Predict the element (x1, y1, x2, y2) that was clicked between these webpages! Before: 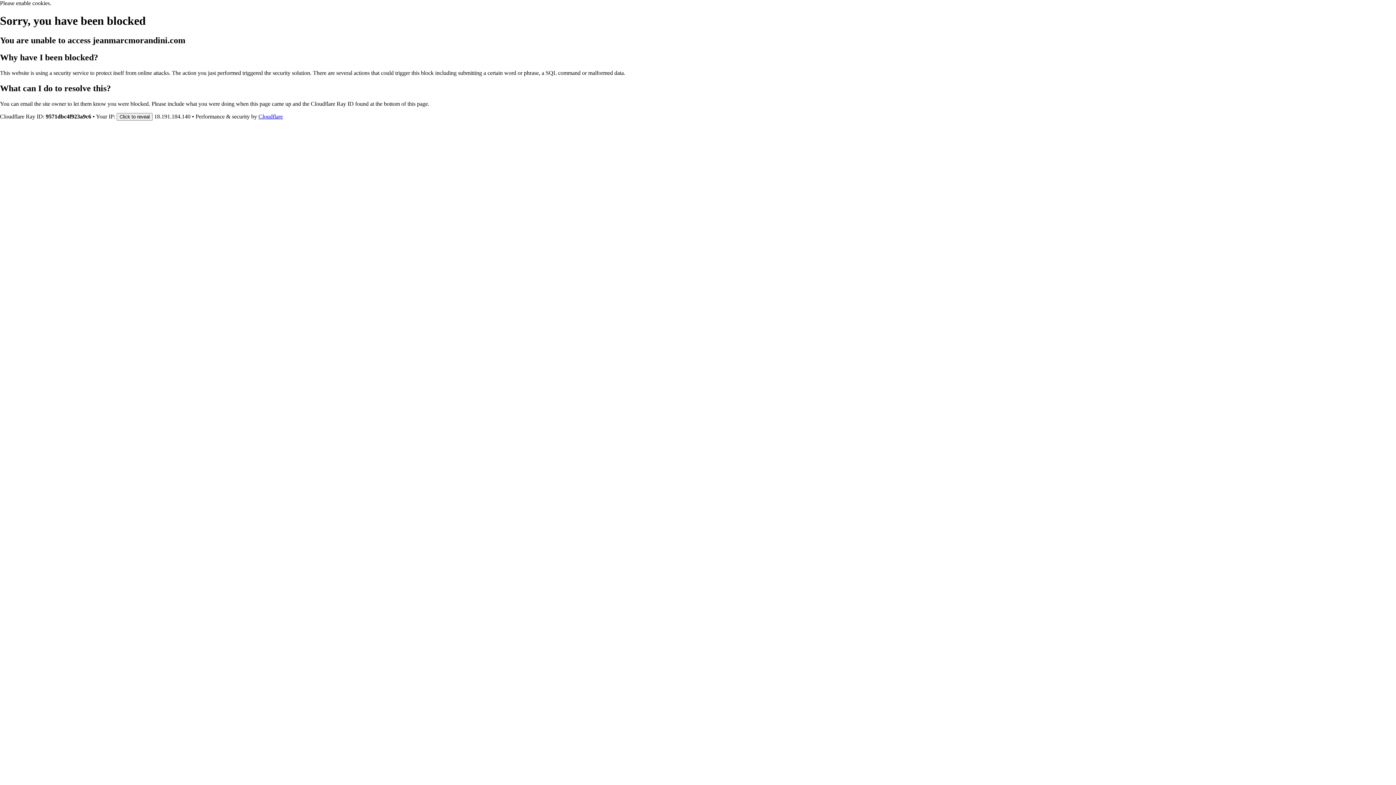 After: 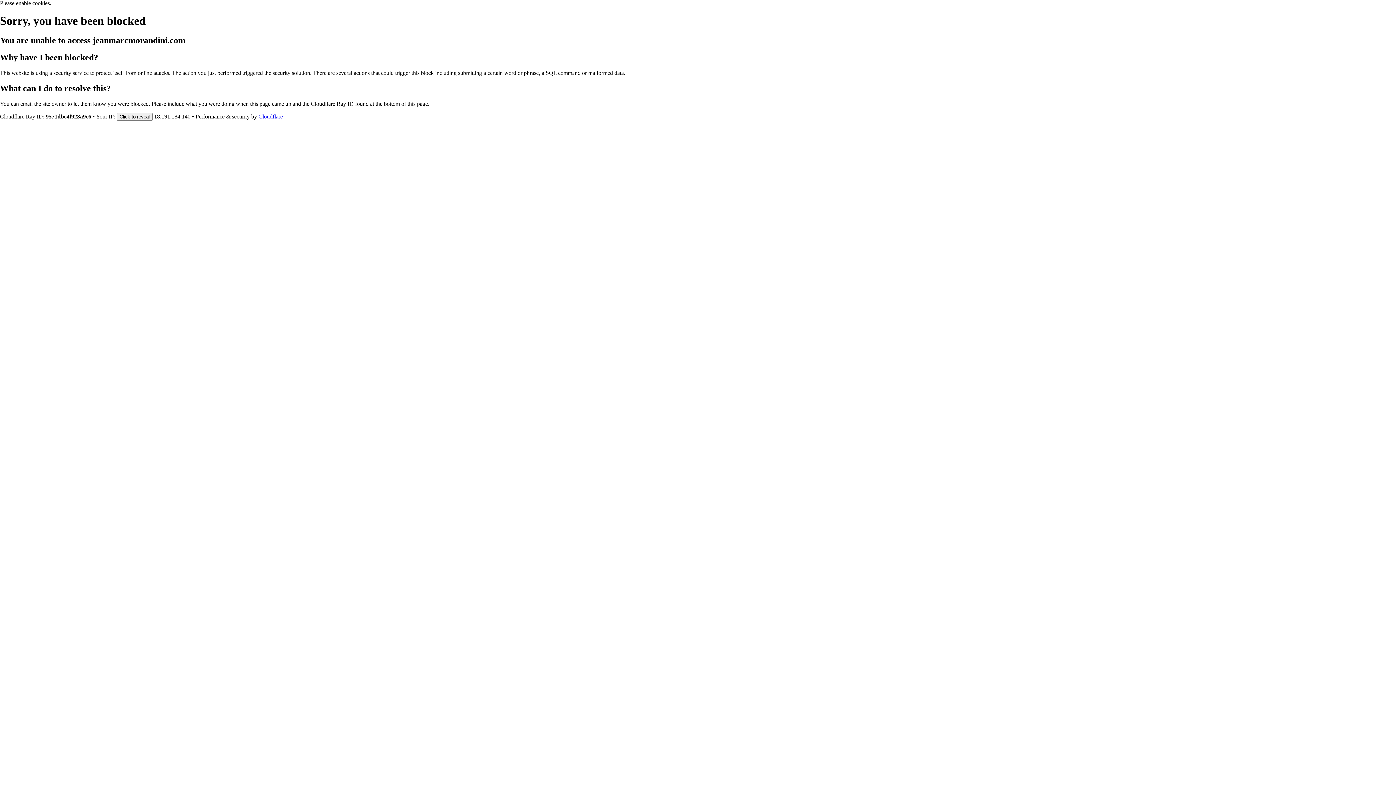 Action: label: Cloudflare bbox: (258, 113, 282, 119)